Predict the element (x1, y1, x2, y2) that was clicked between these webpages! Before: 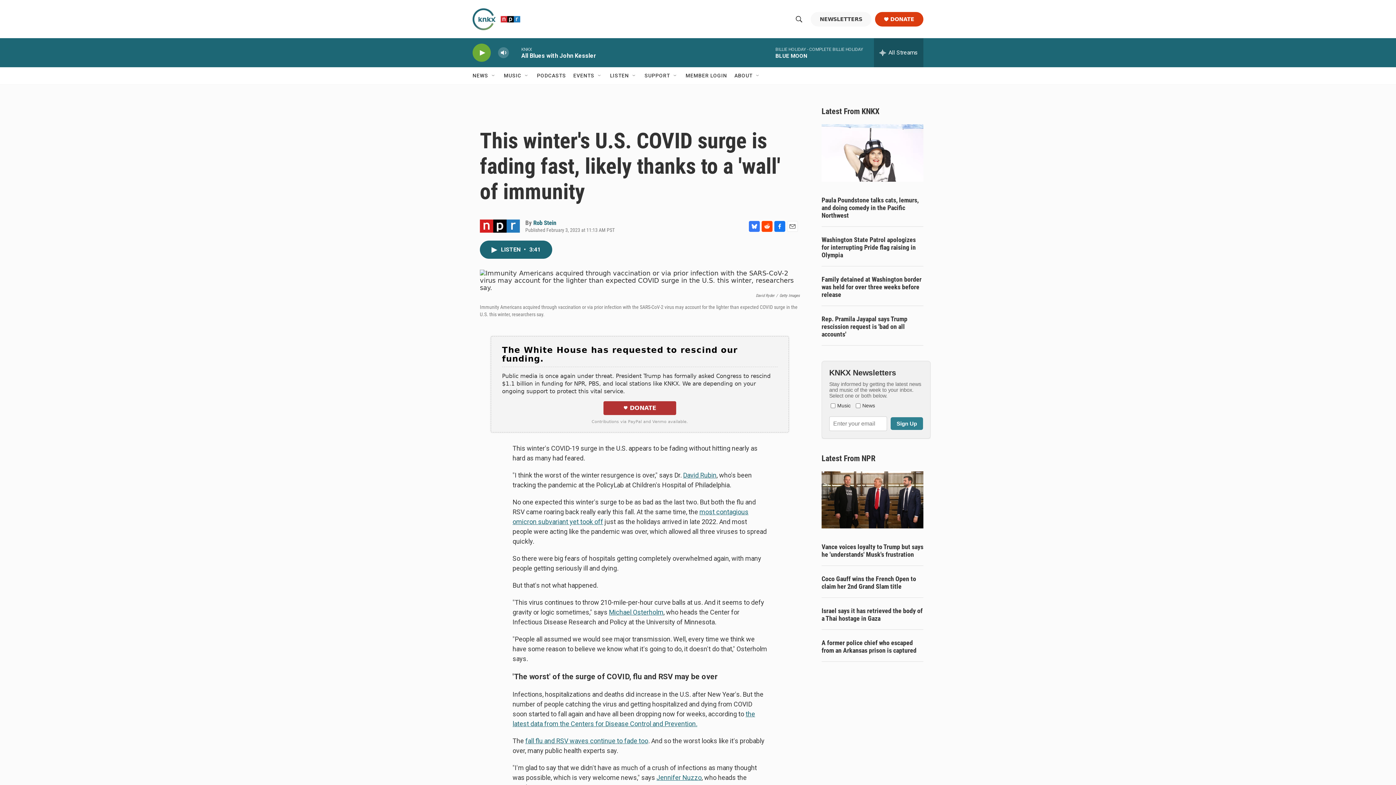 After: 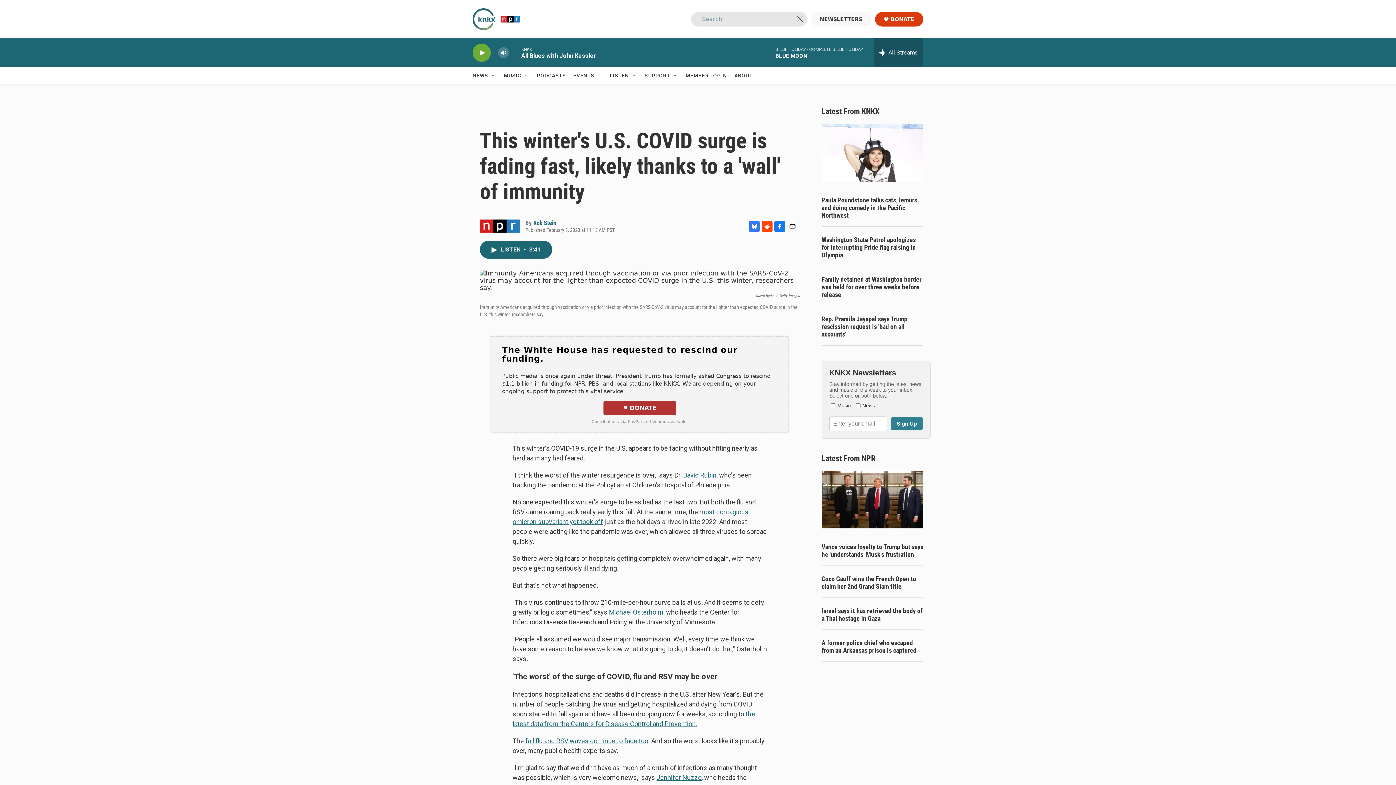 Action: label: header-search-icon bbox: (792, 11, 806, 26)